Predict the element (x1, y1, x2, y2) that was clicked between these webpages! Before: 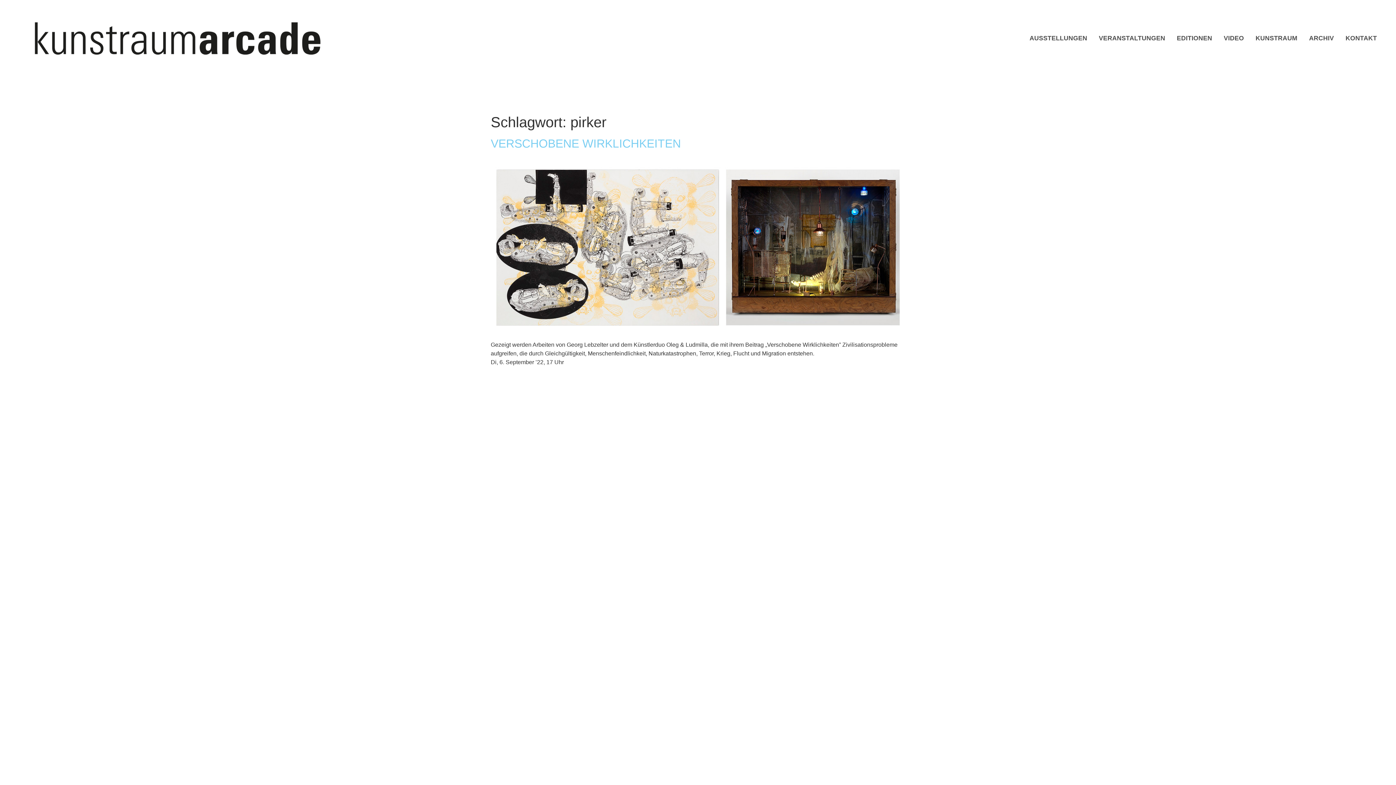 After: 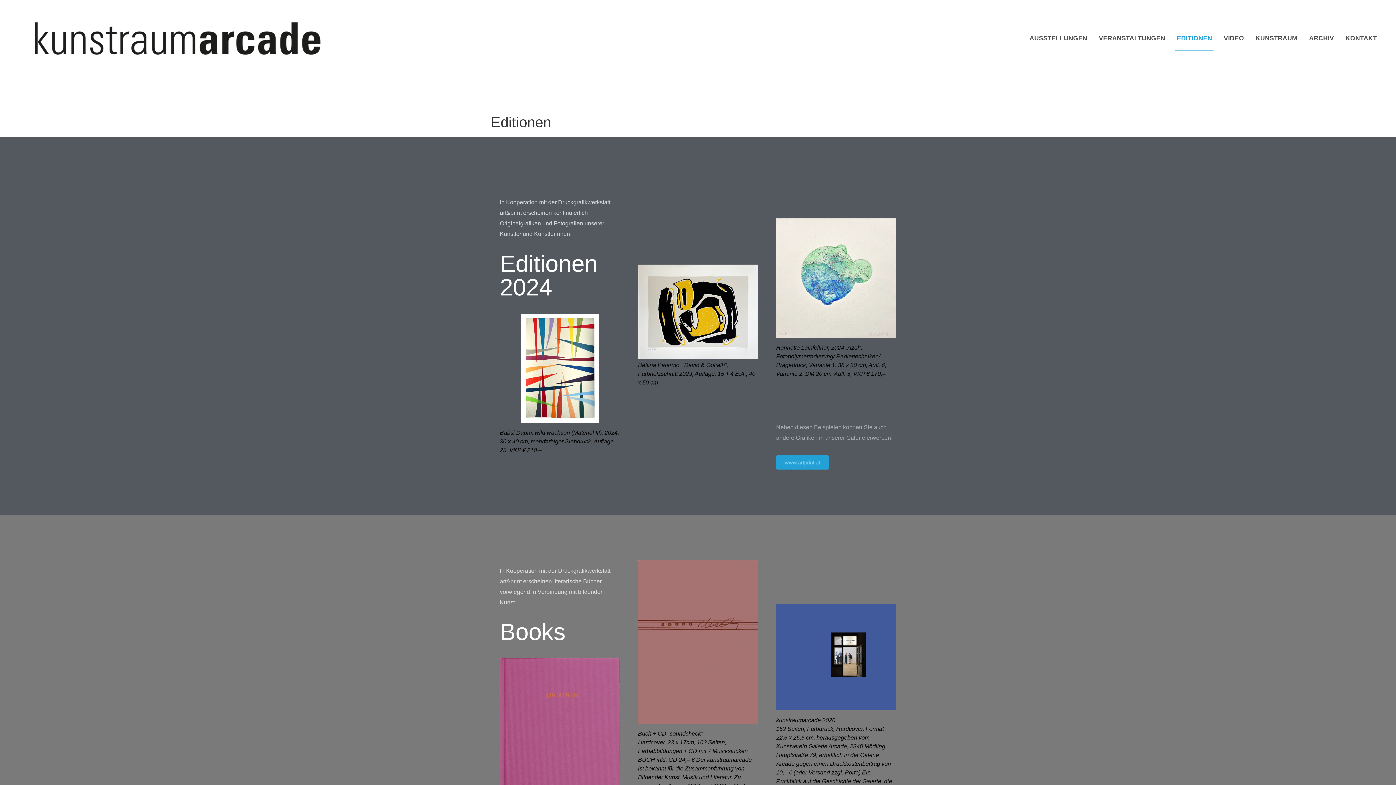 Action: bbox: (1175, 26, 1213, 50) label: EDITIONEN